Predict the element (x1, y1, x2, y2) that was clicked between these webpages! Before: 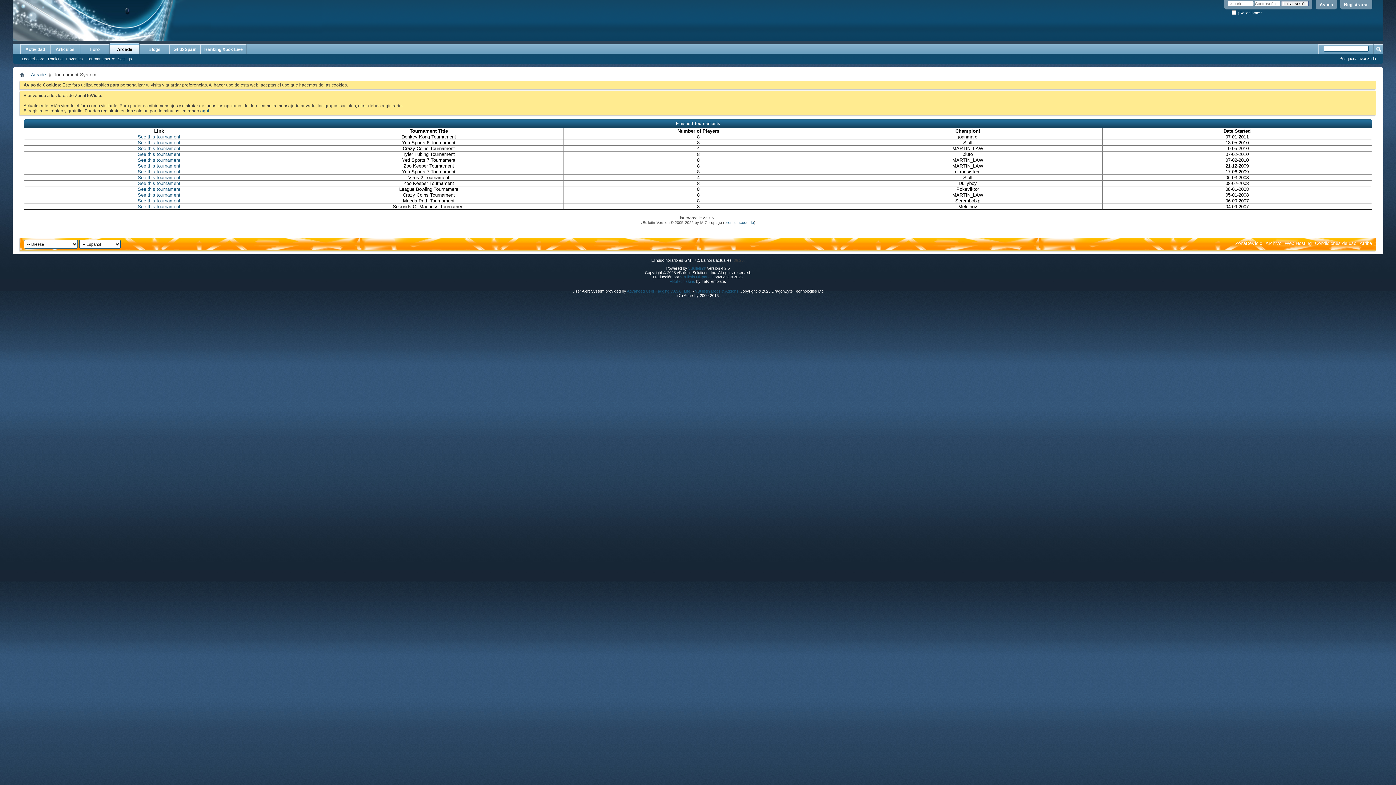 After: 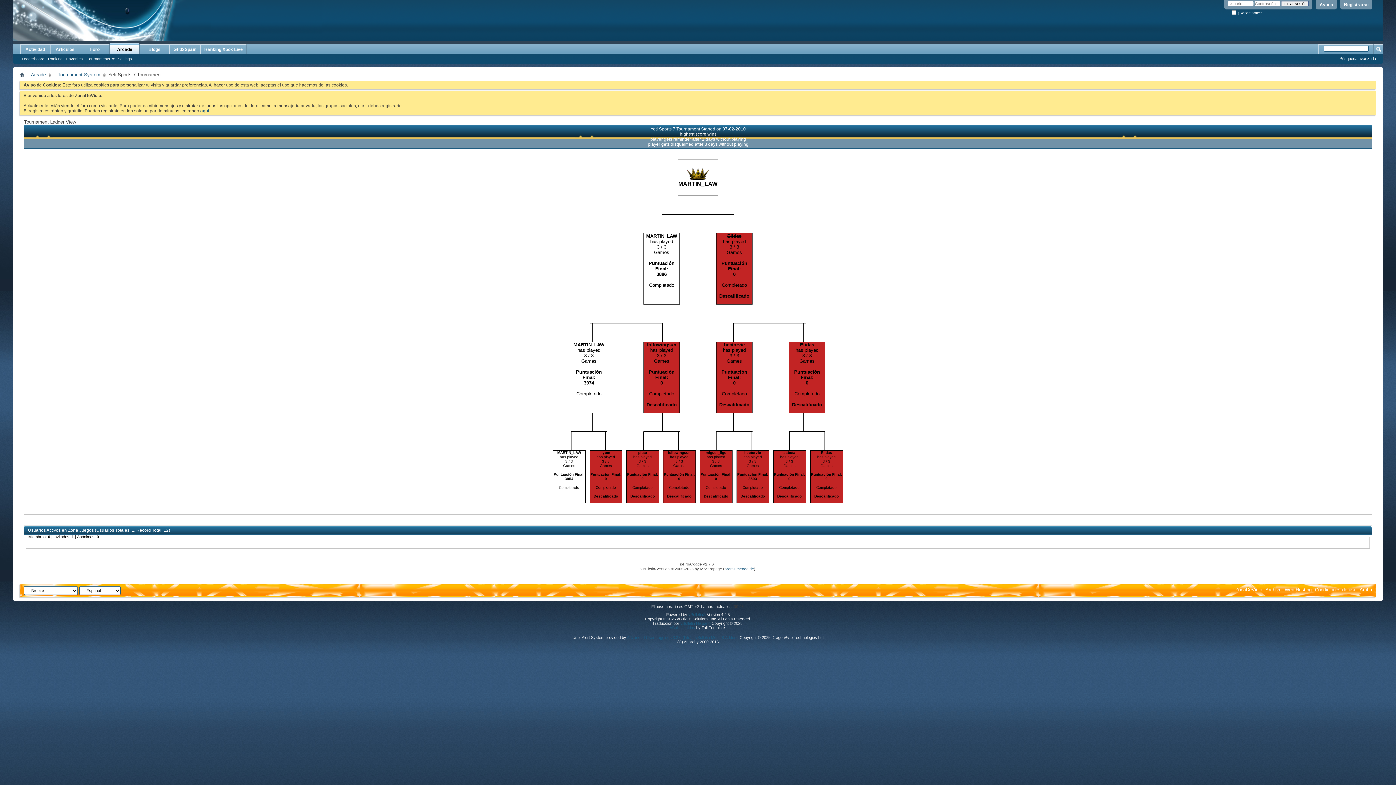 Action: label: See this tournament bbox: (137, 157, 180, 162)